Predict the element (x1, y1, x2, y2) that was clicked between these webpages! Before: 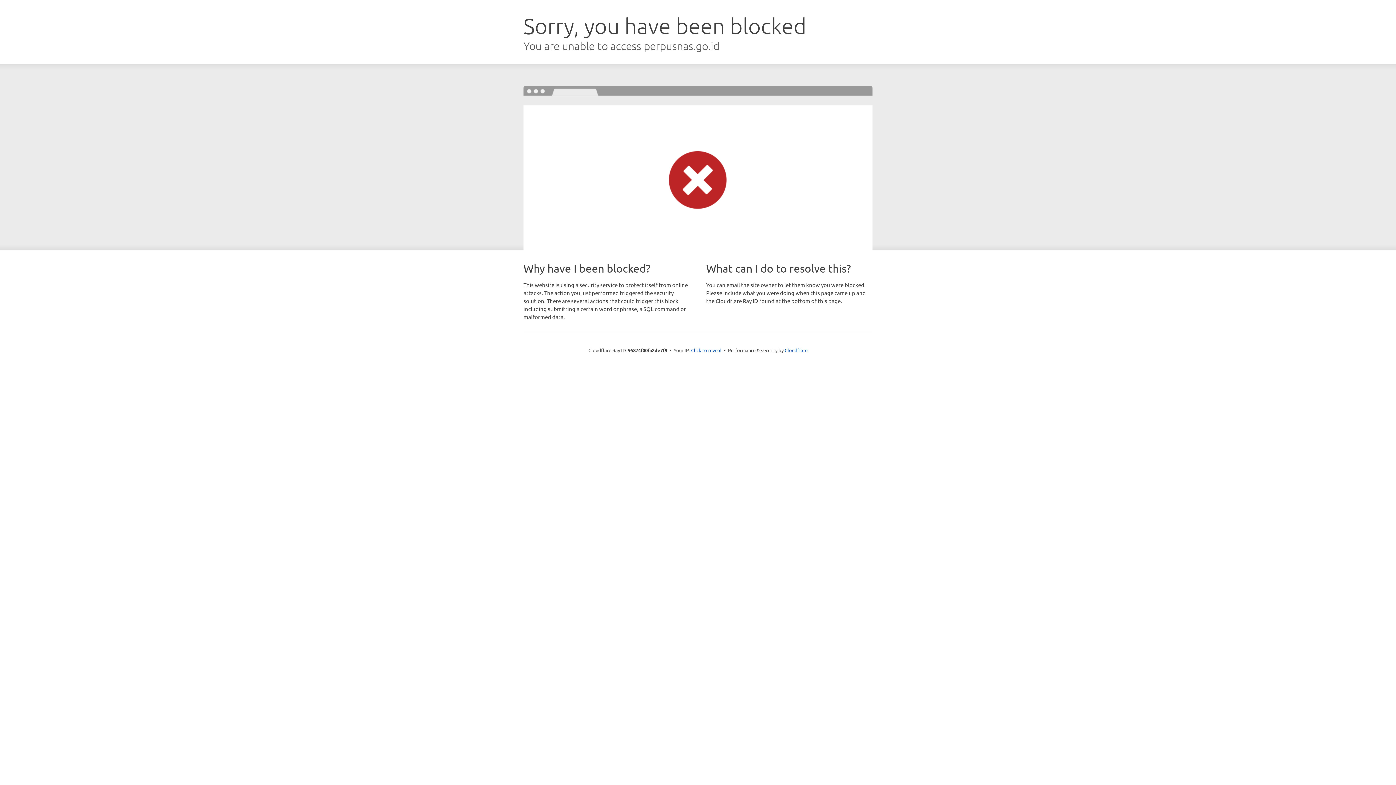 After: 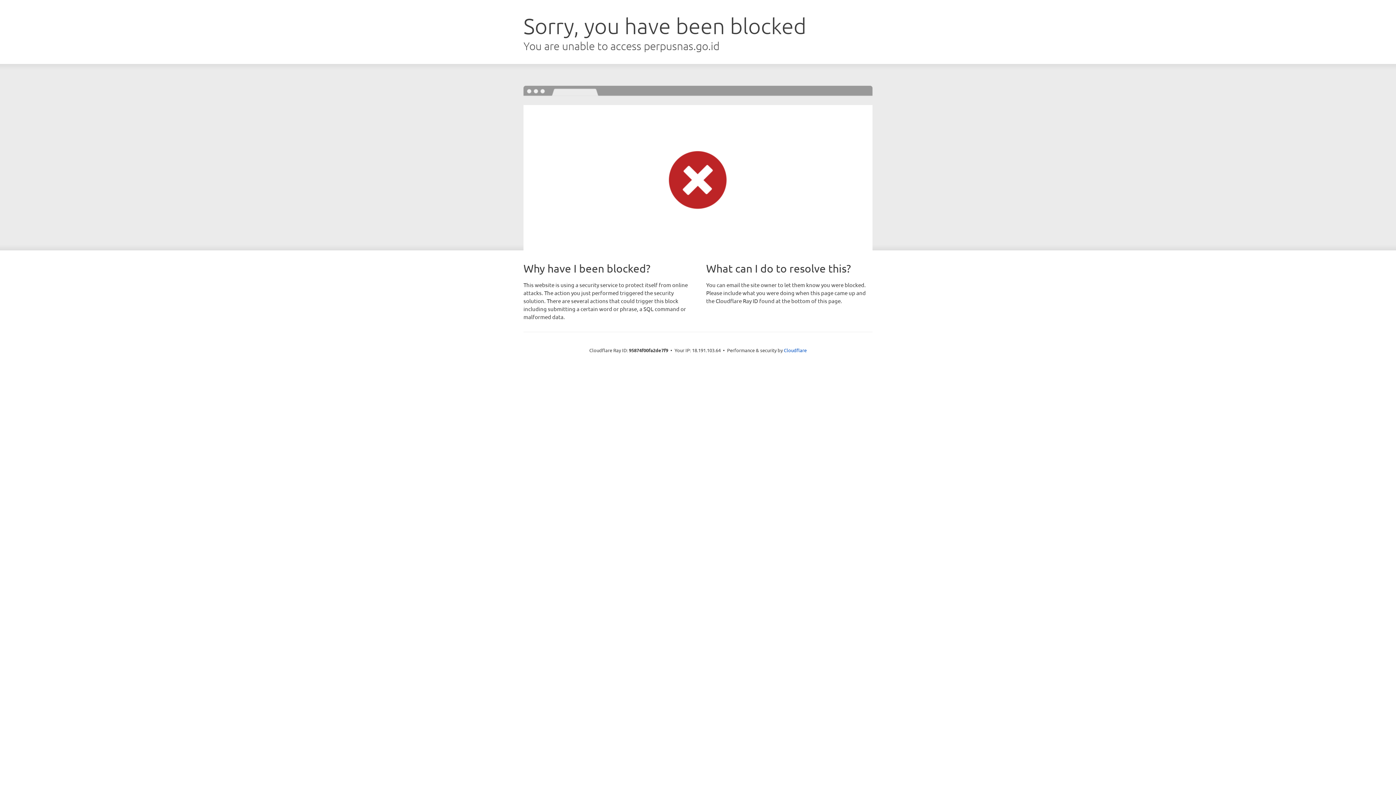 Action: bbox: (691, 346, 721, 353) label: Click to reveal